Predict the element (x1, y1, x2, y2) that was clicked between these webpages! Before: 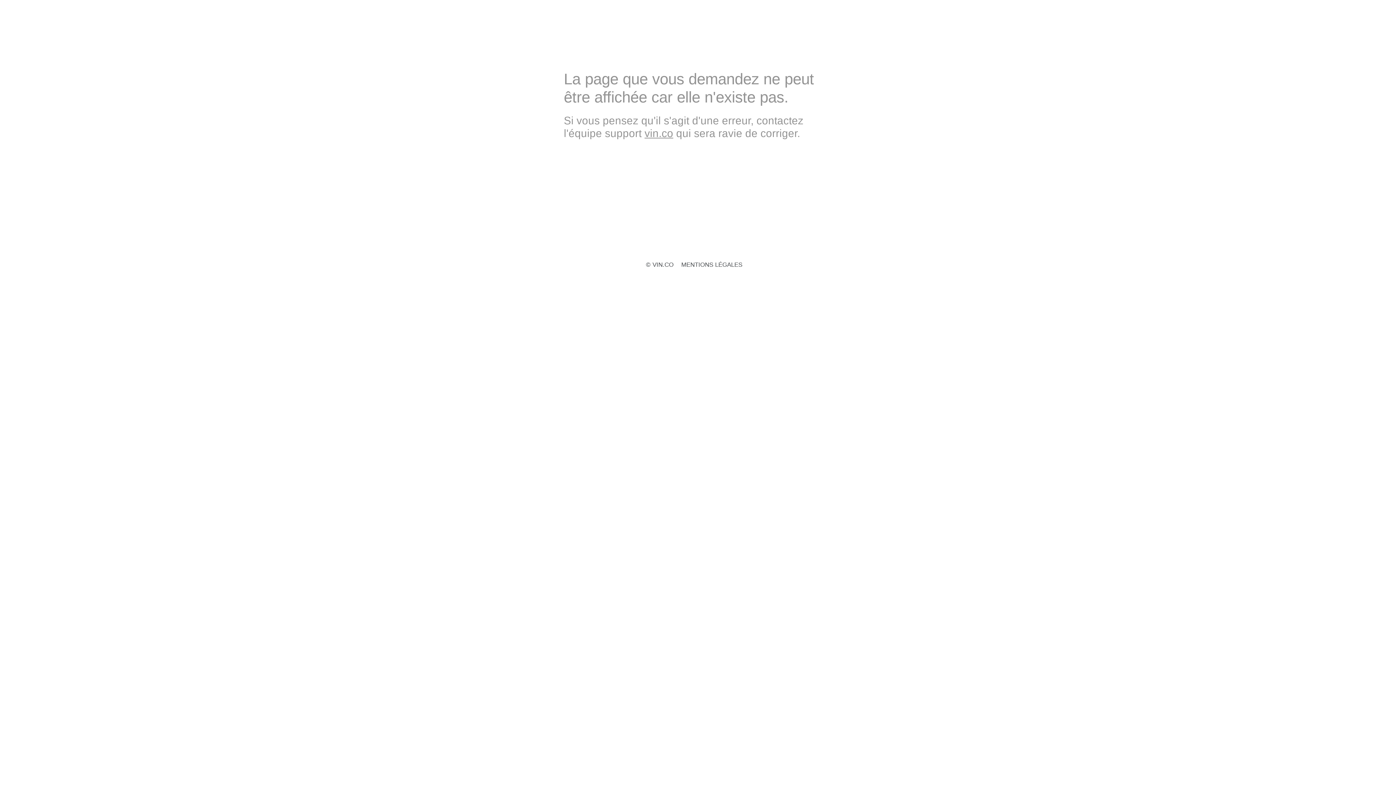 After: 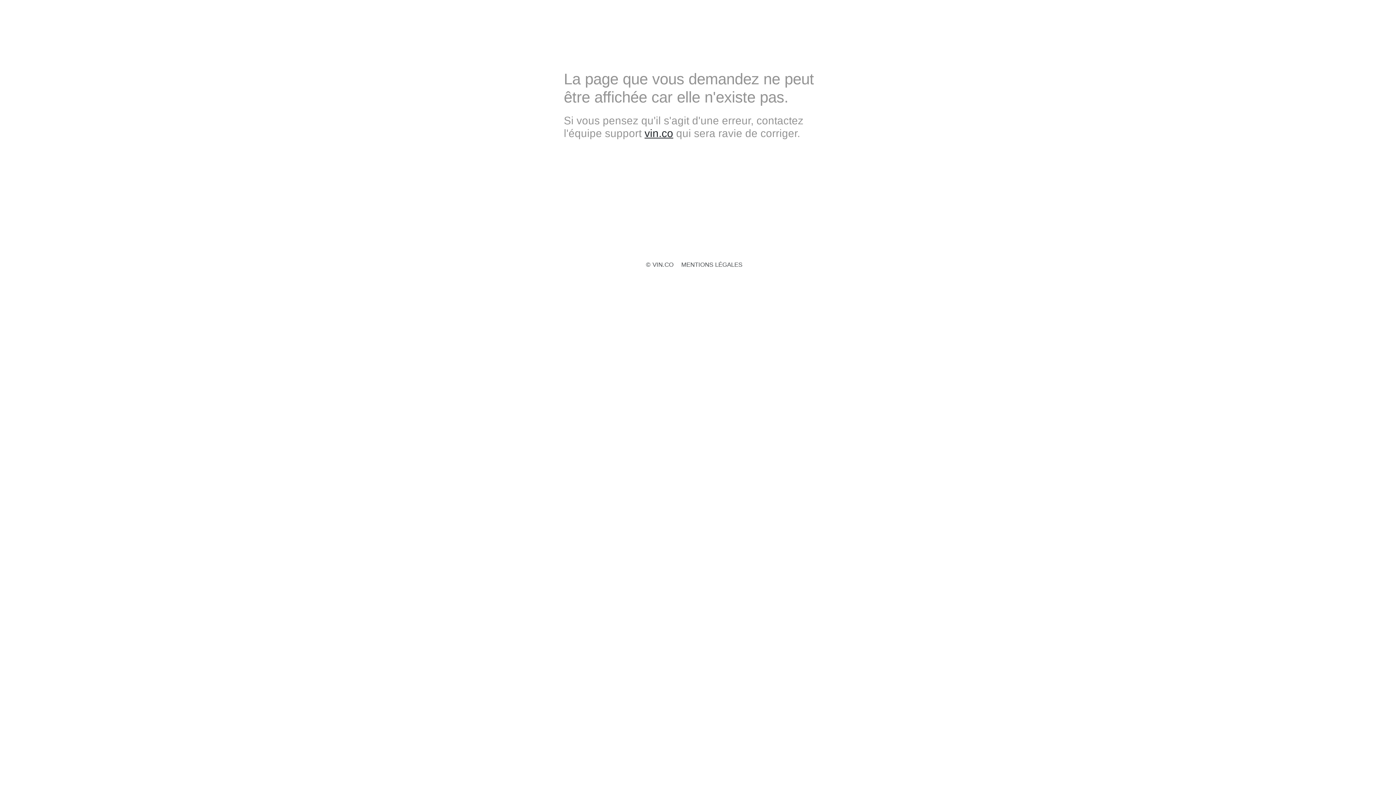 Action: bbox: (644, 127, 673, 139) label: vin.co